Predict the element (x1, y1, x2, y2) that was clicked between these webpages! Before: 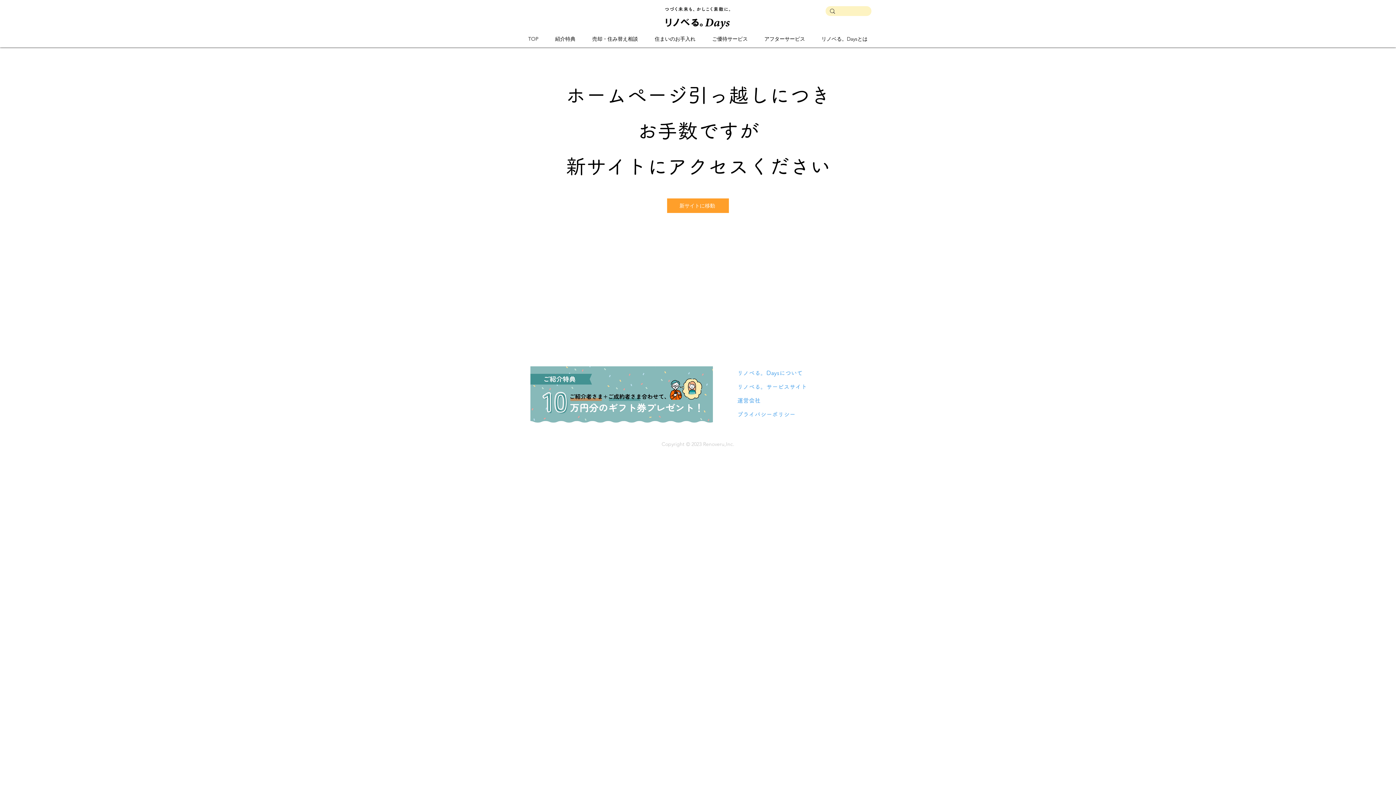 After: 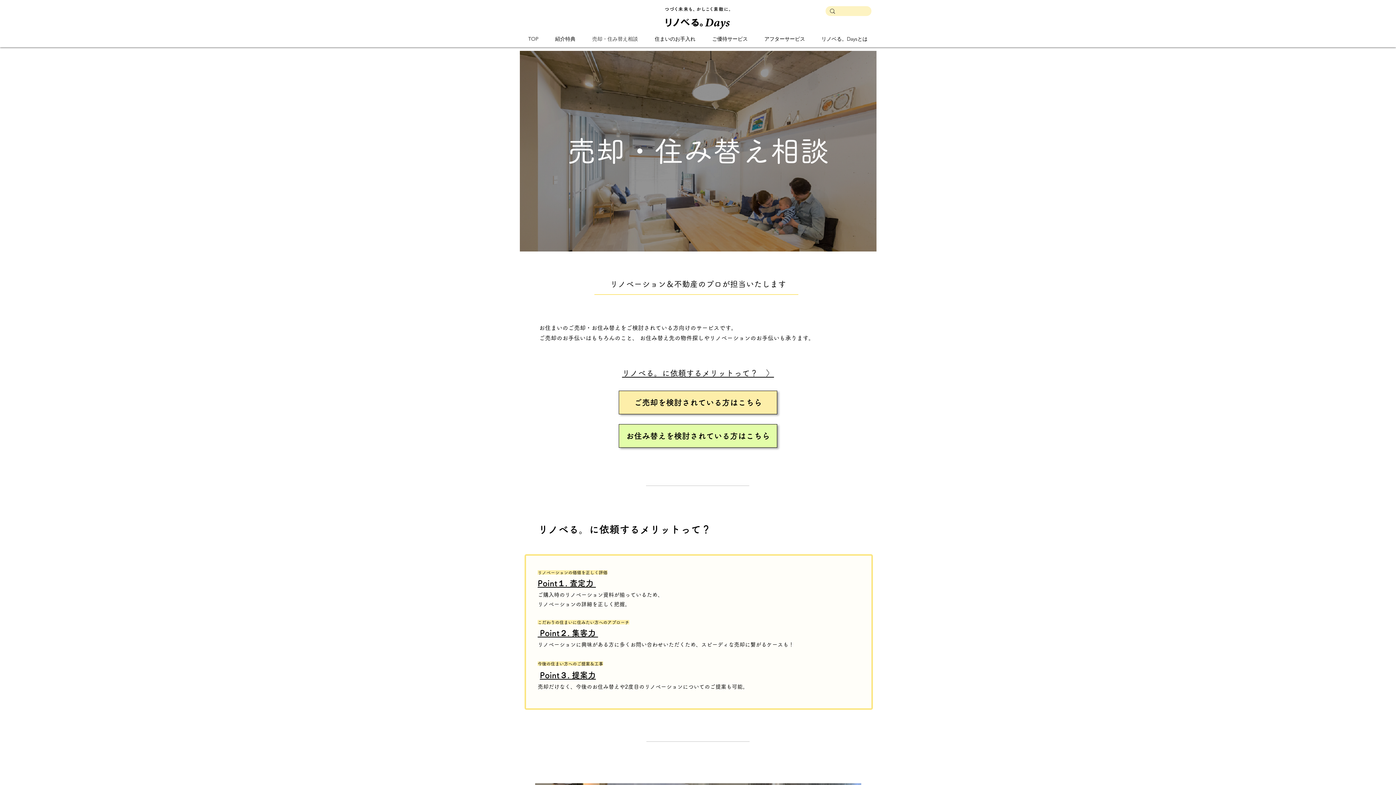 Action: label: 売却・住み替え相談 bbox: (584, 29, 646, 48)